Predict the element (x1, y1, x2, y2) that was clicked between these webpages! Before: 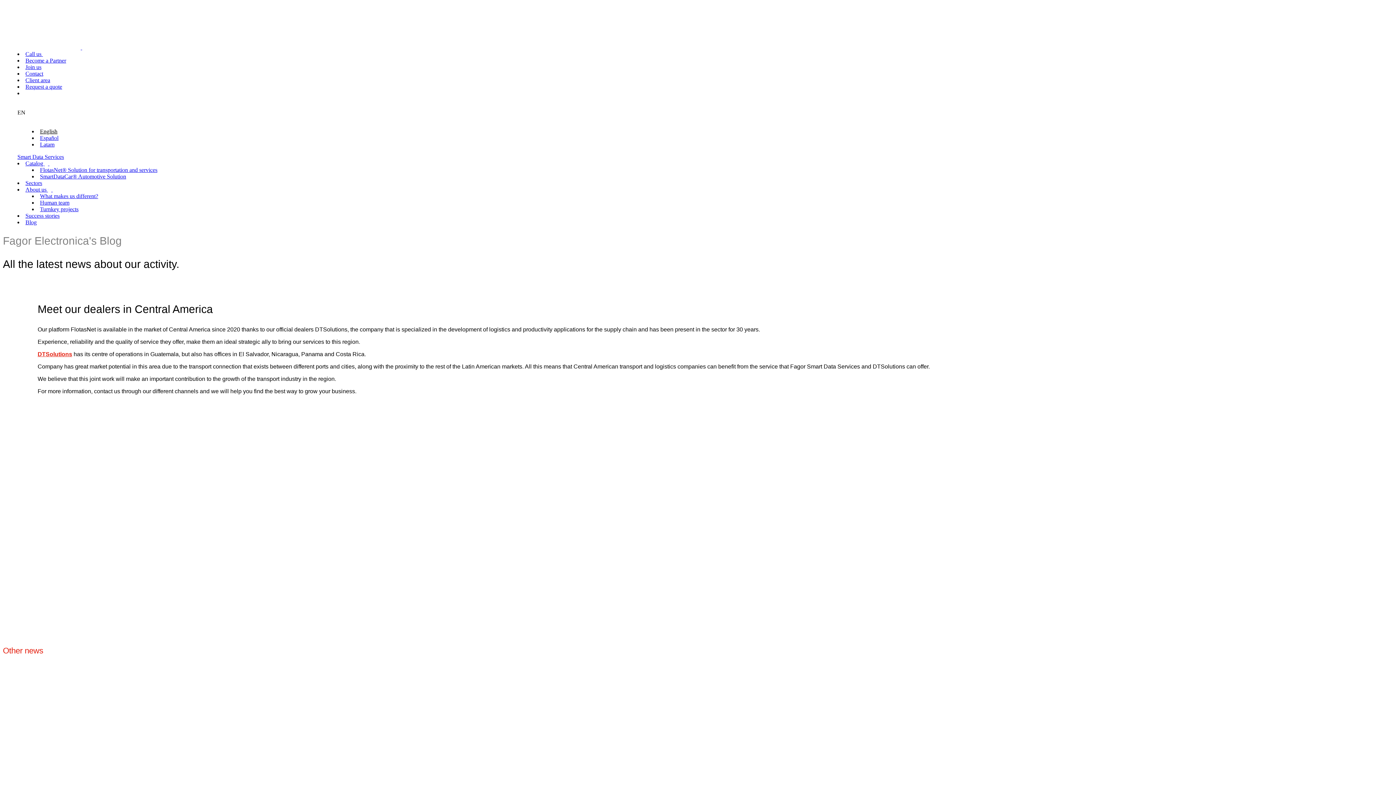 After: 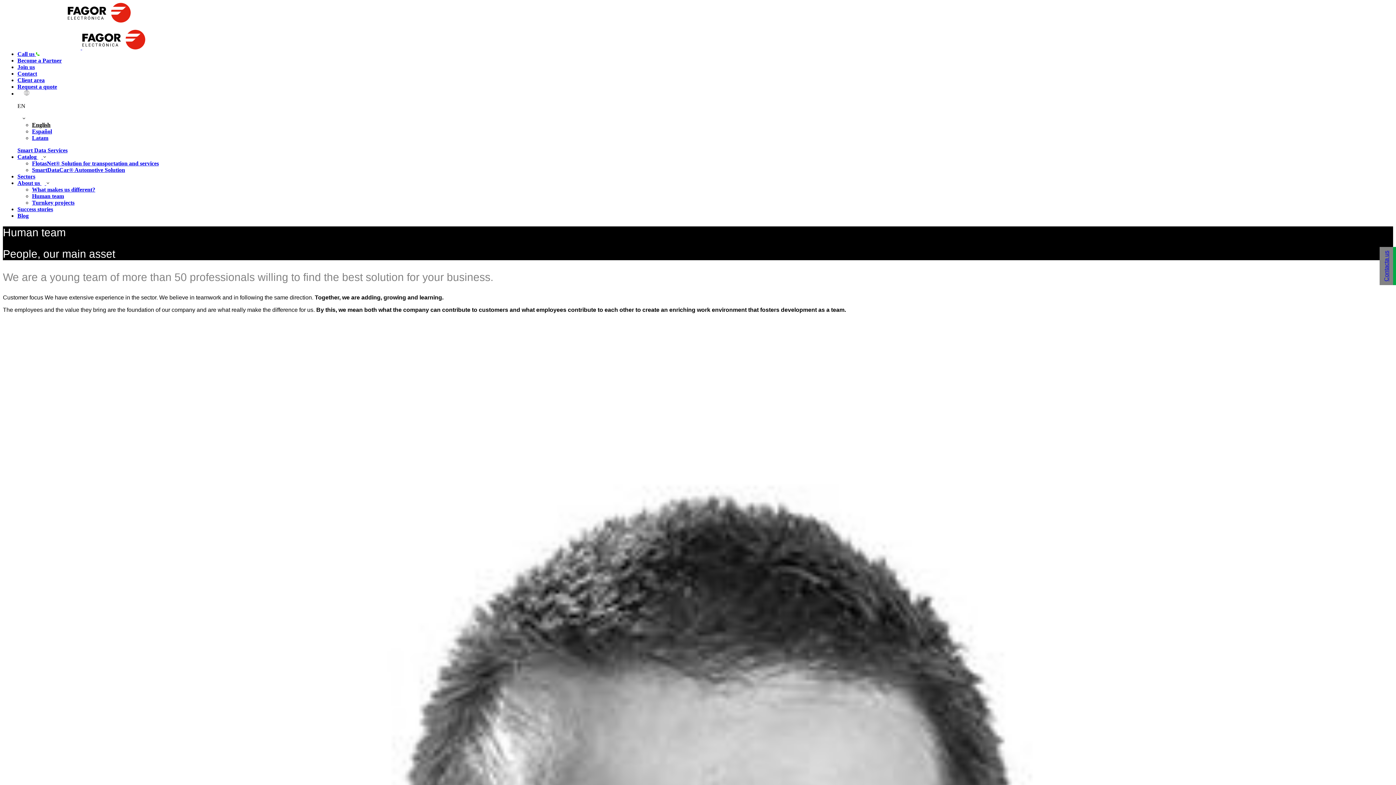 Action: label: Human team bbox: (40, 199, 69, 205)